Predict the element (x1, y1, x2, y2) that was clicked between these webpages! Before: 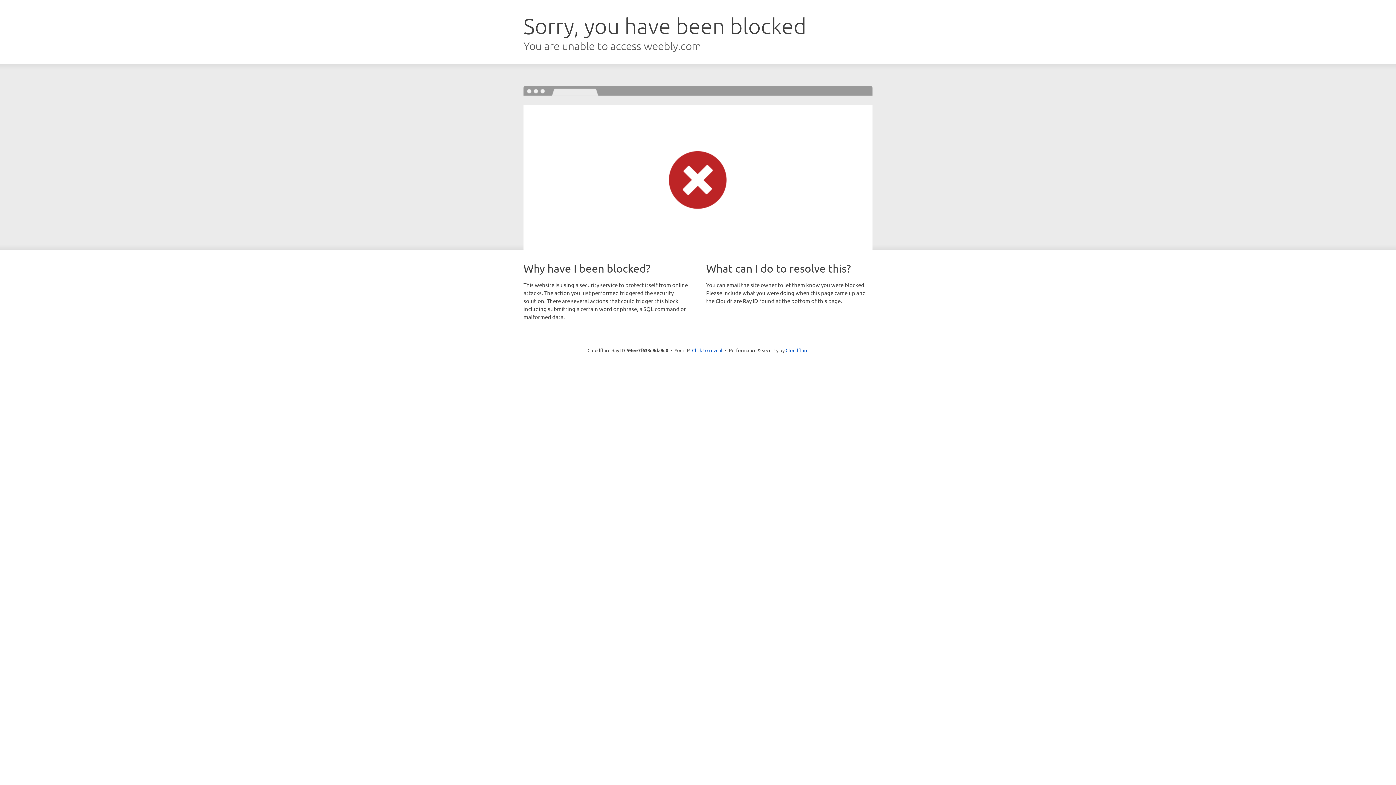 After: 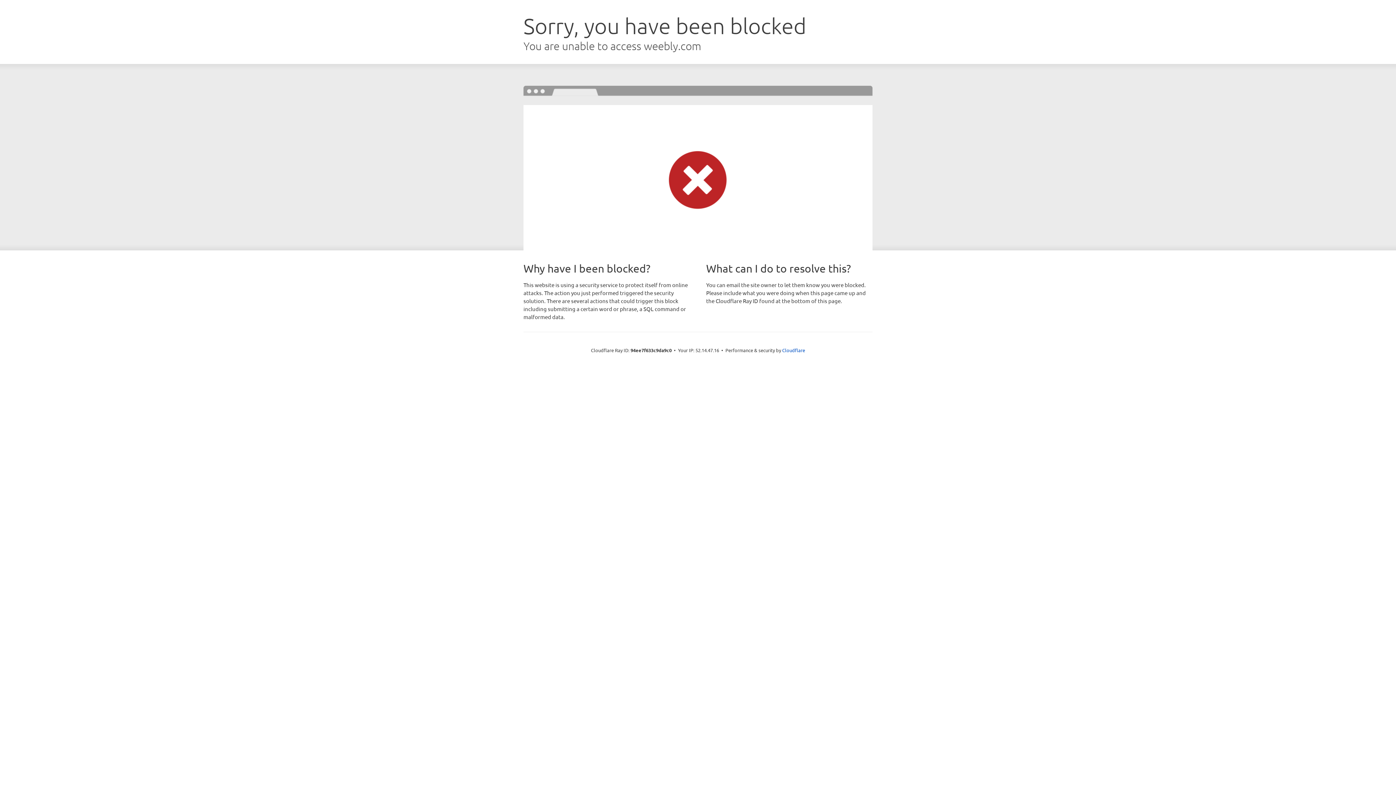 Action: label: Click to reveal bbox: (692, 346, 722, 353)